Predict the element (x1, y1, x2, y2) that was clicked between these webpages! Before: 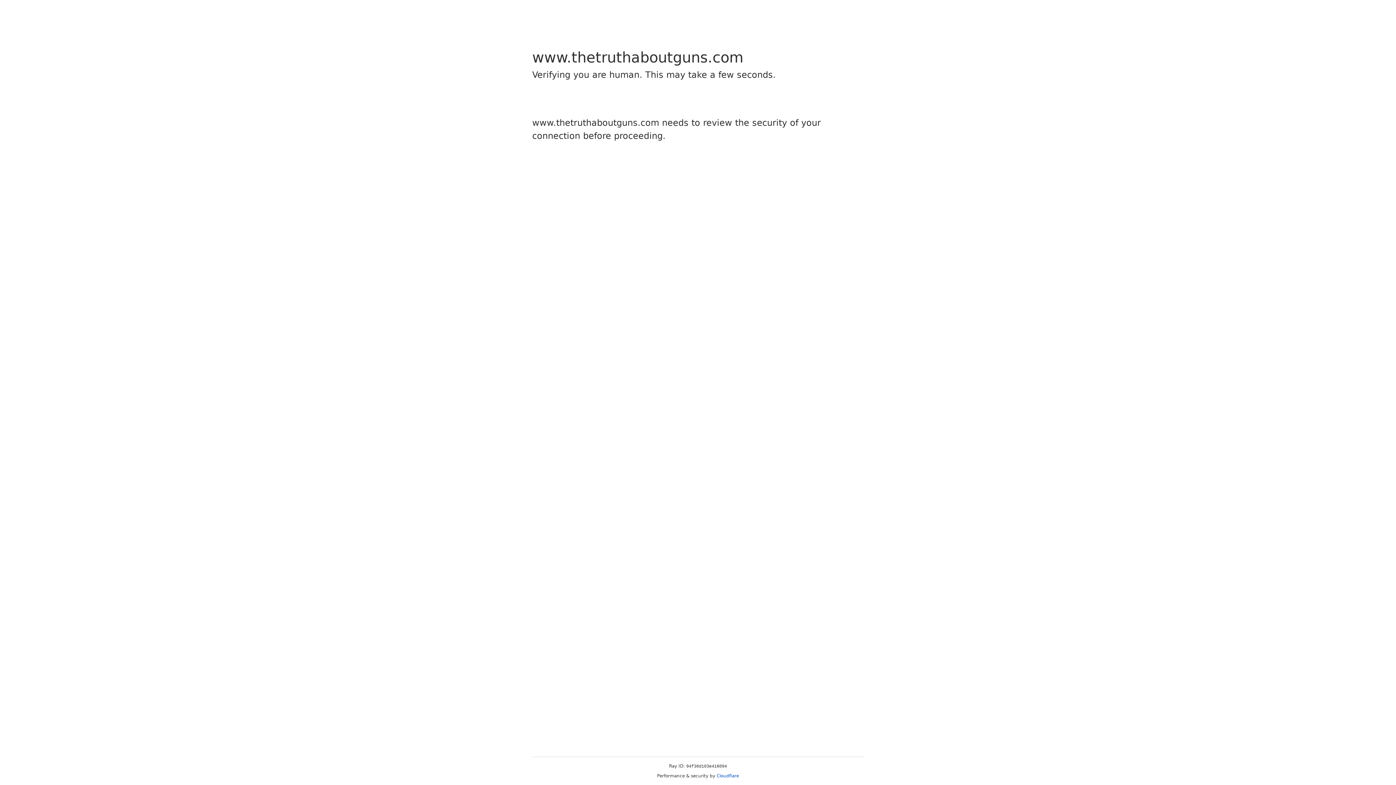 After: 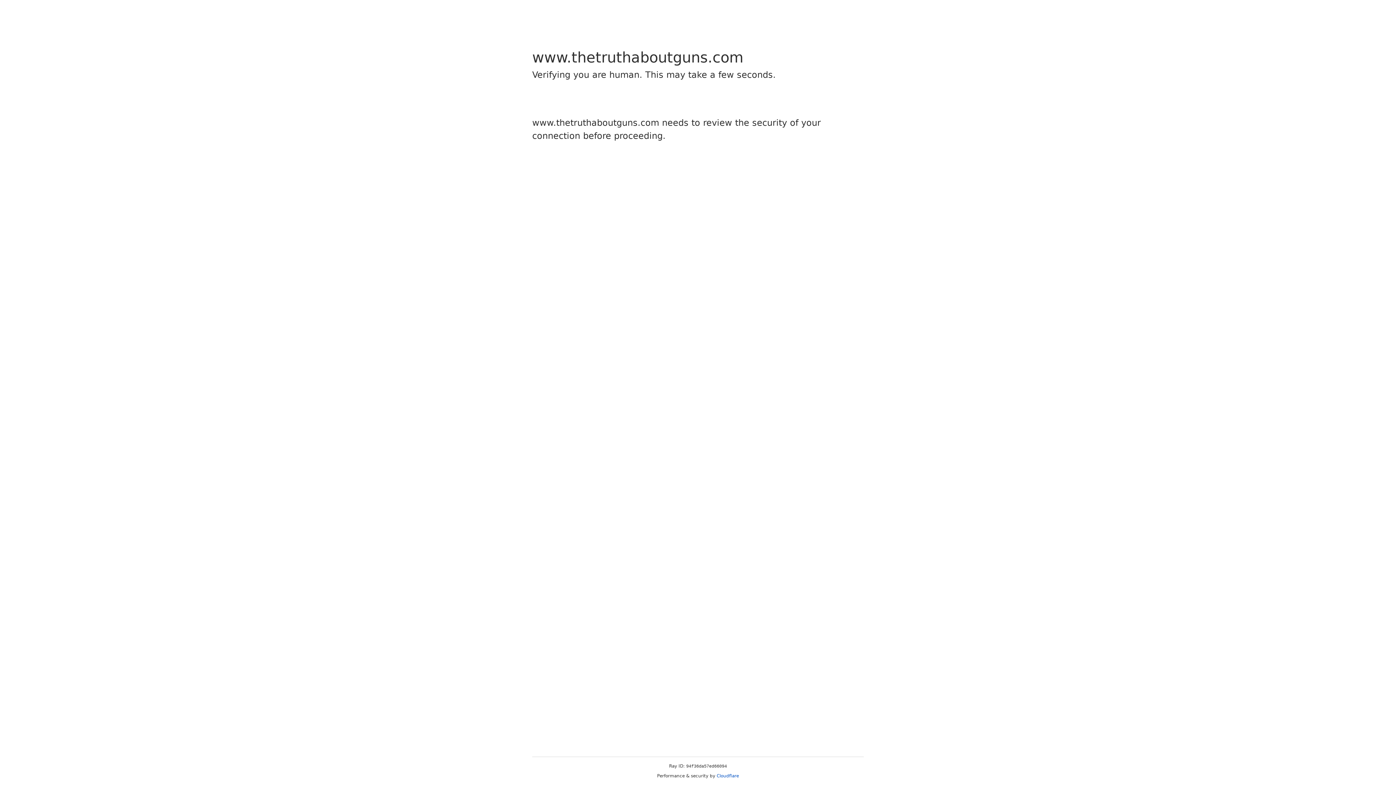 Action: label: Cloudflare bbox: (716, 773, 739, 778)